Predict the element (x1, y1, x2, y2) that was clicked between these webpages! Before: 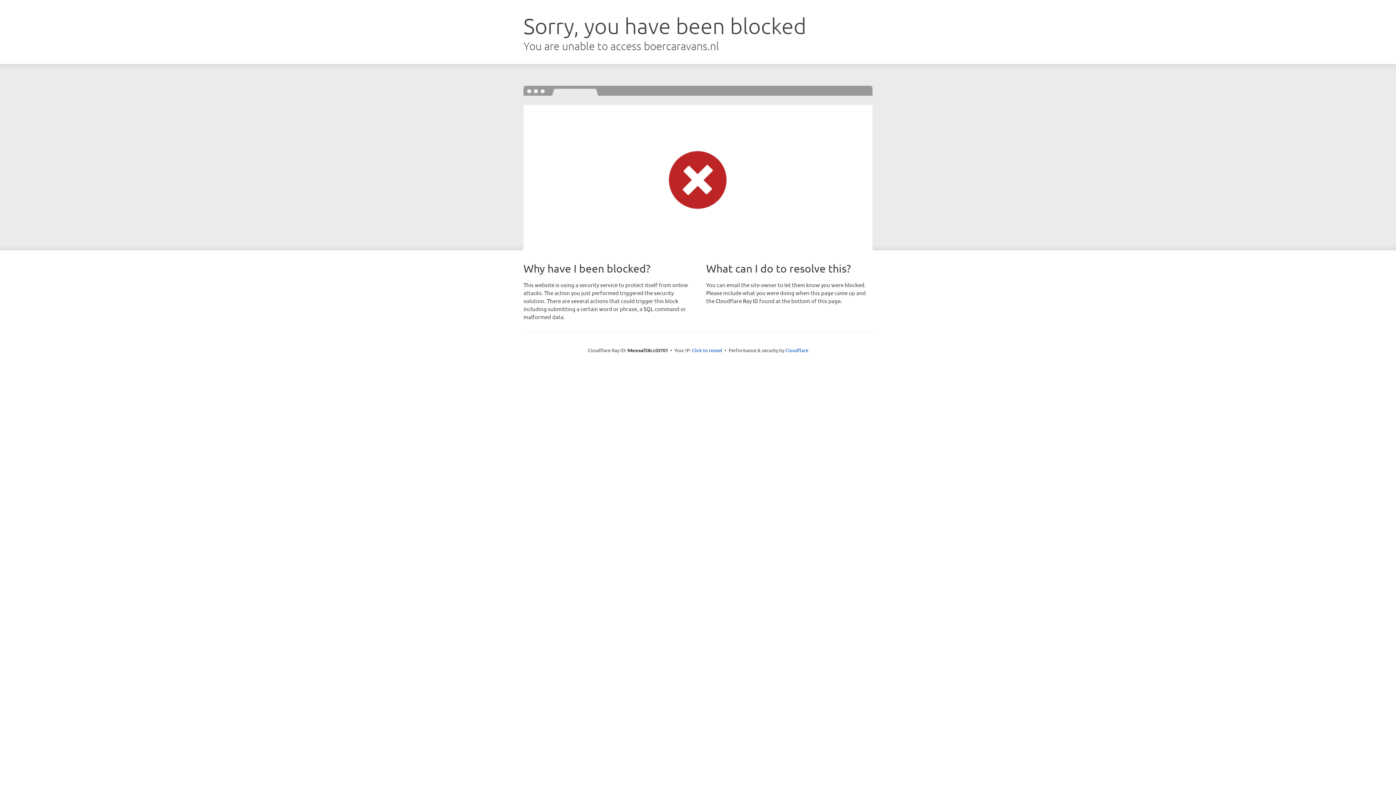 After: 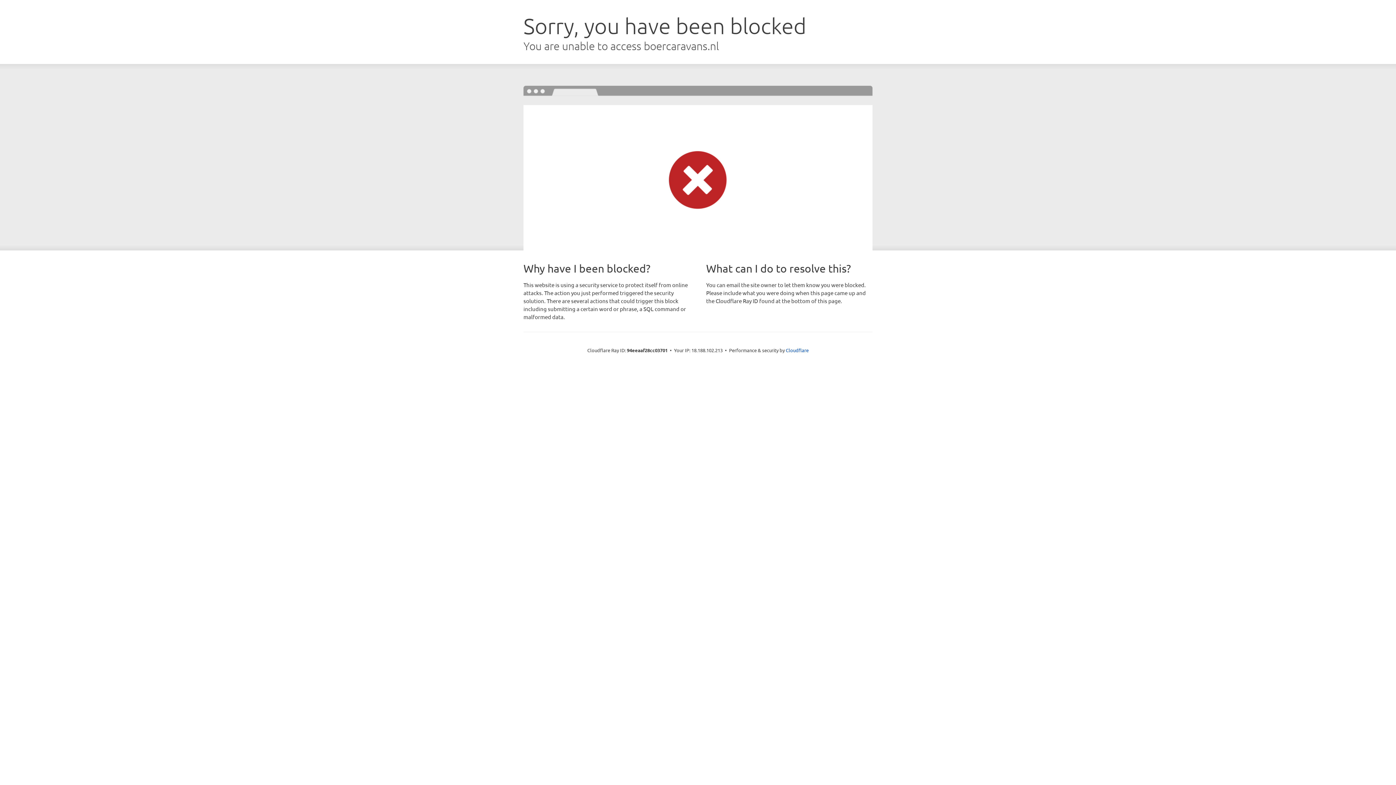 Action: bbox: (692, 346, 722, 353) label: Click to reveal